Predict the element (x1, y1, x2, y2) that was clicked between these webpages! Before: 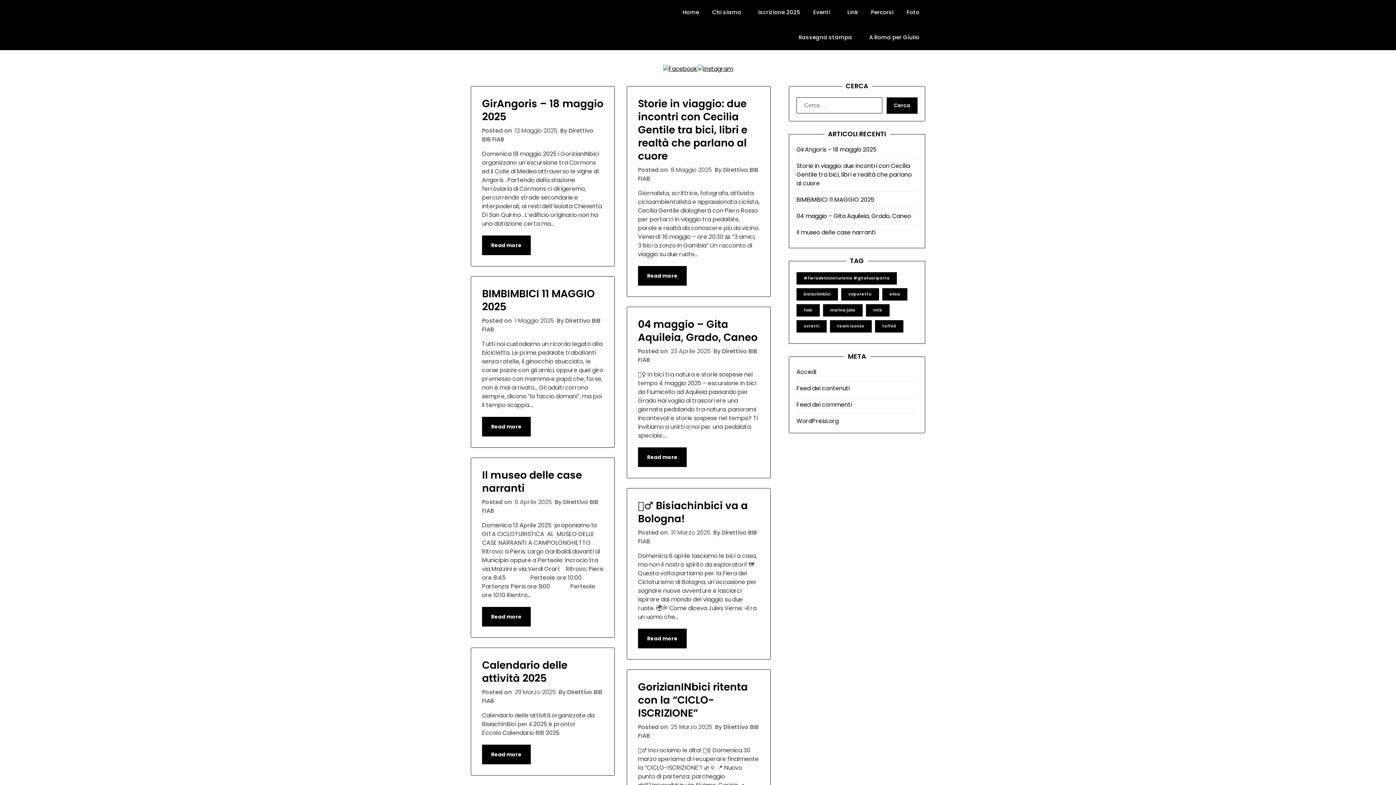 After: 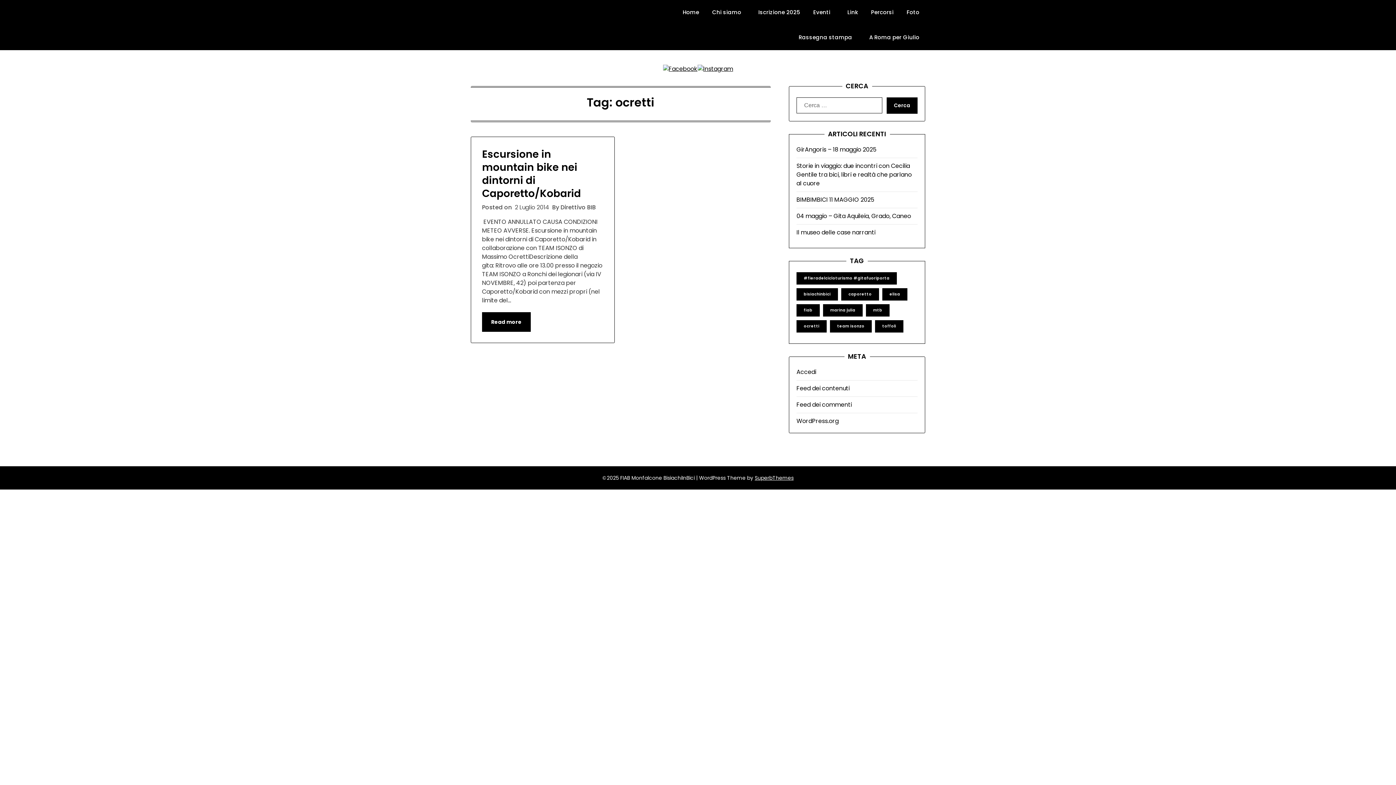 Action: label: ocretti (1 elemento) bbox: (796, 320, 826, 332)